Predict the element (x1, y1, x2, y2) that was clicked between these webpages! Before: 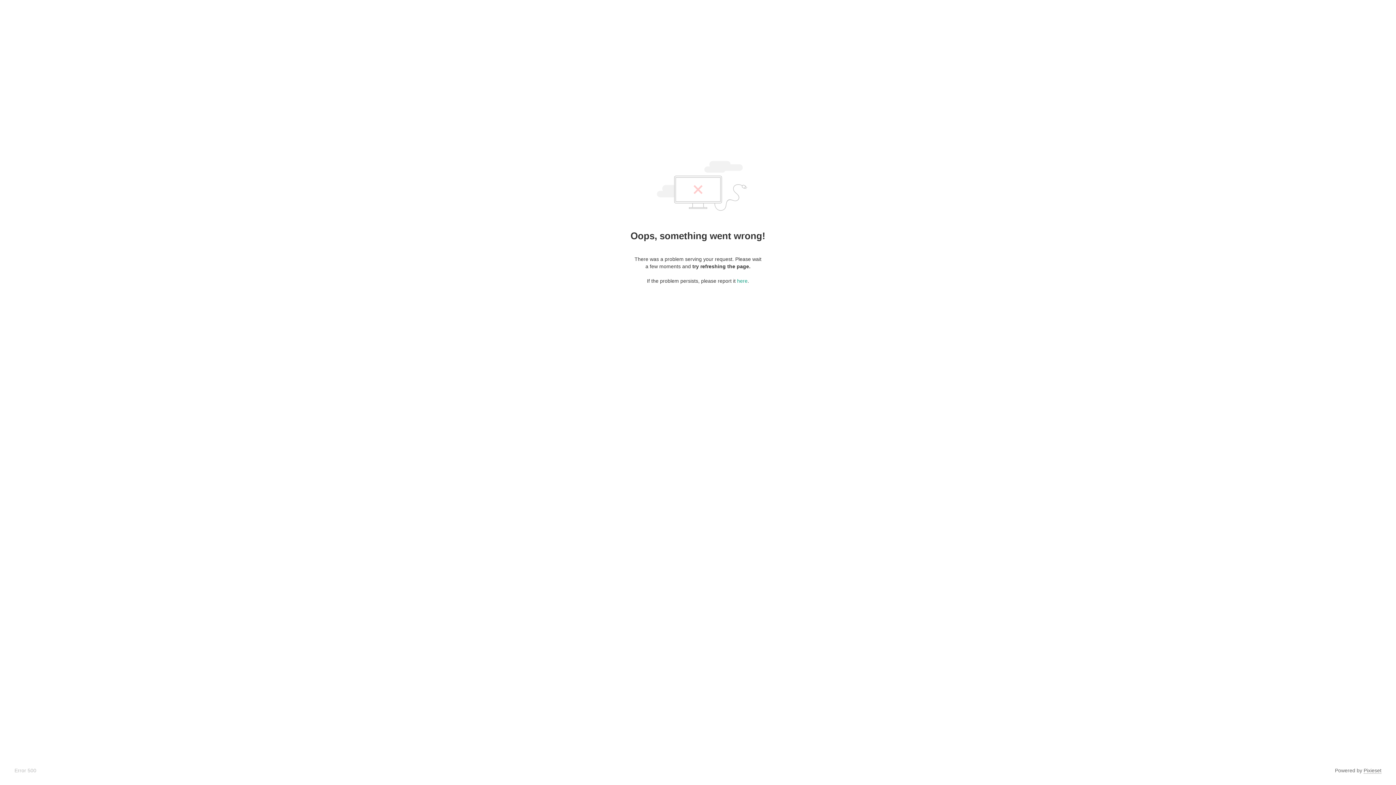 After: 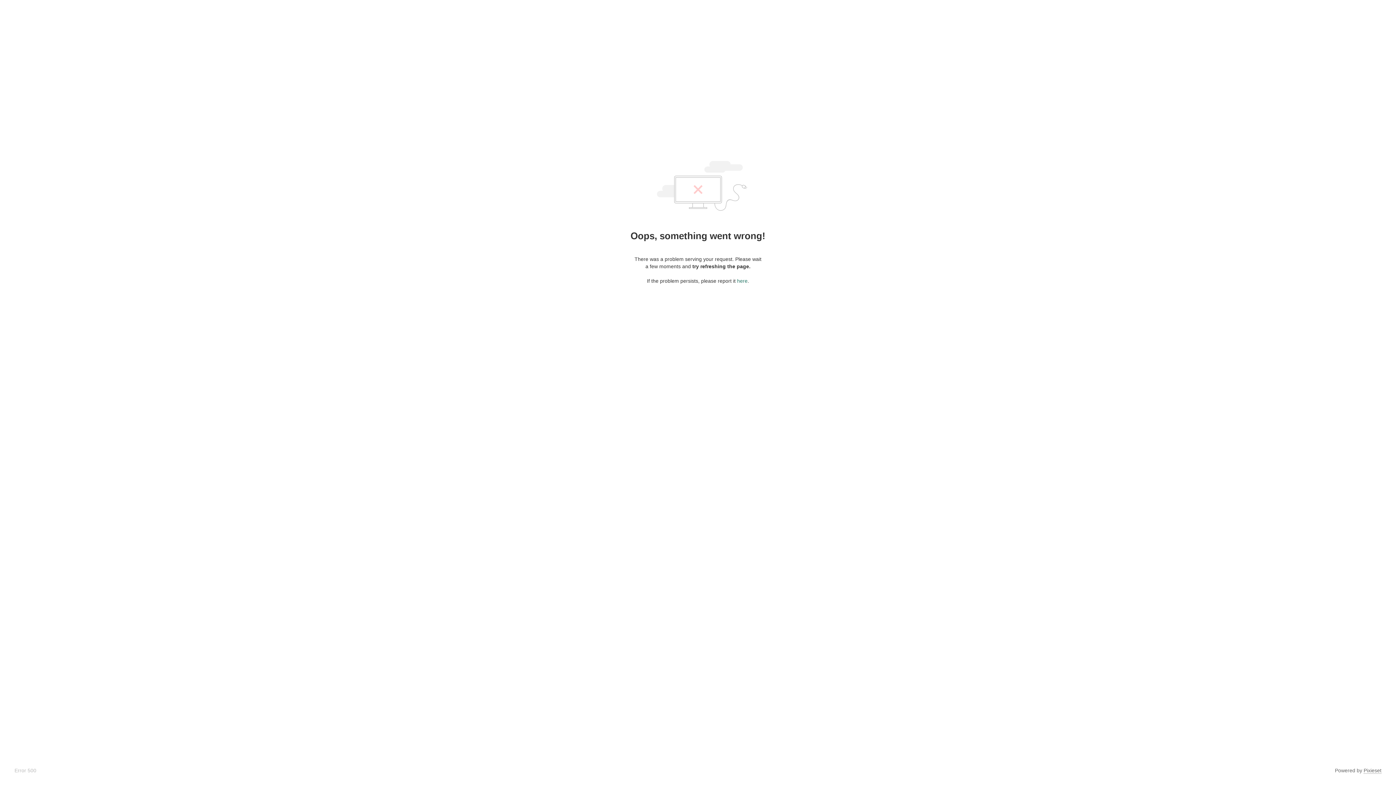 Action: label: here bbox: (737, 278, 747, 284)